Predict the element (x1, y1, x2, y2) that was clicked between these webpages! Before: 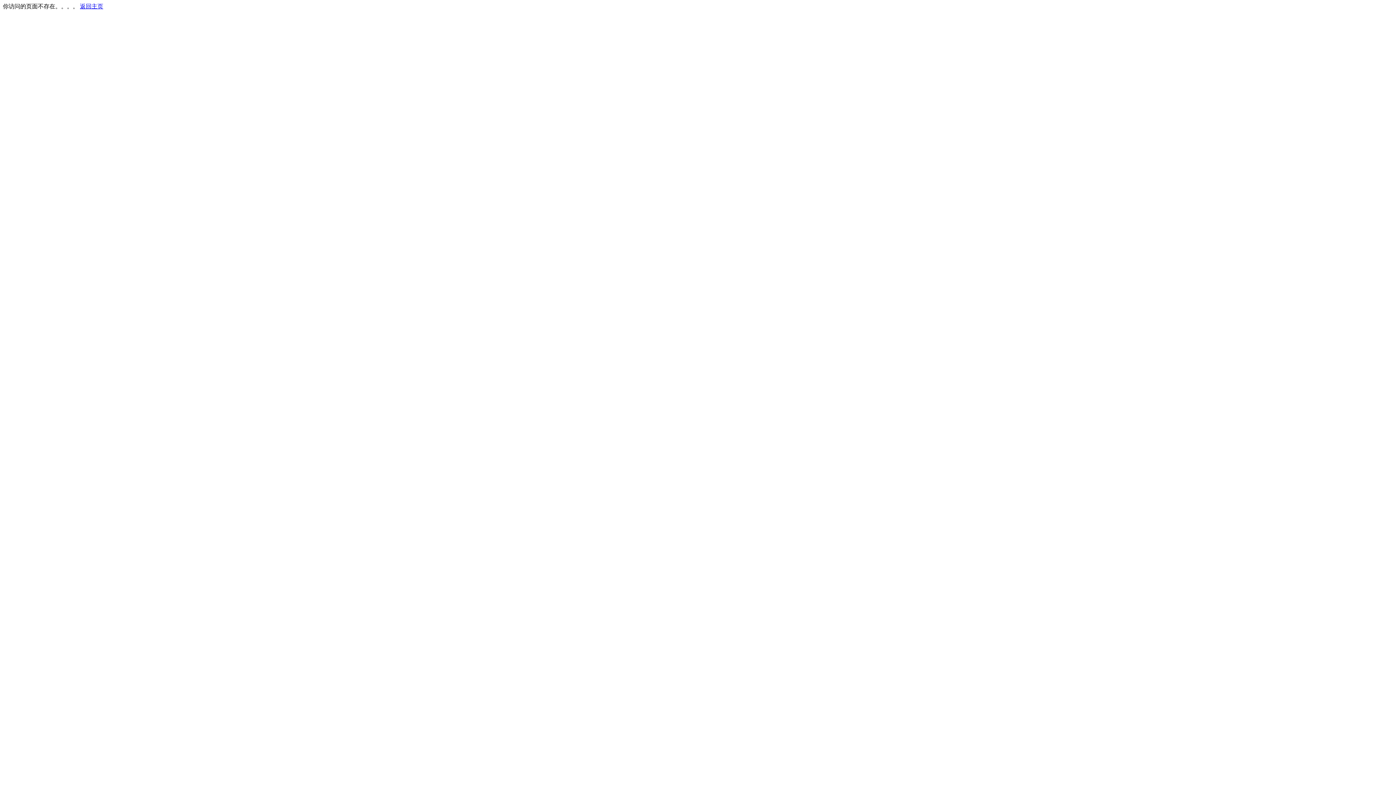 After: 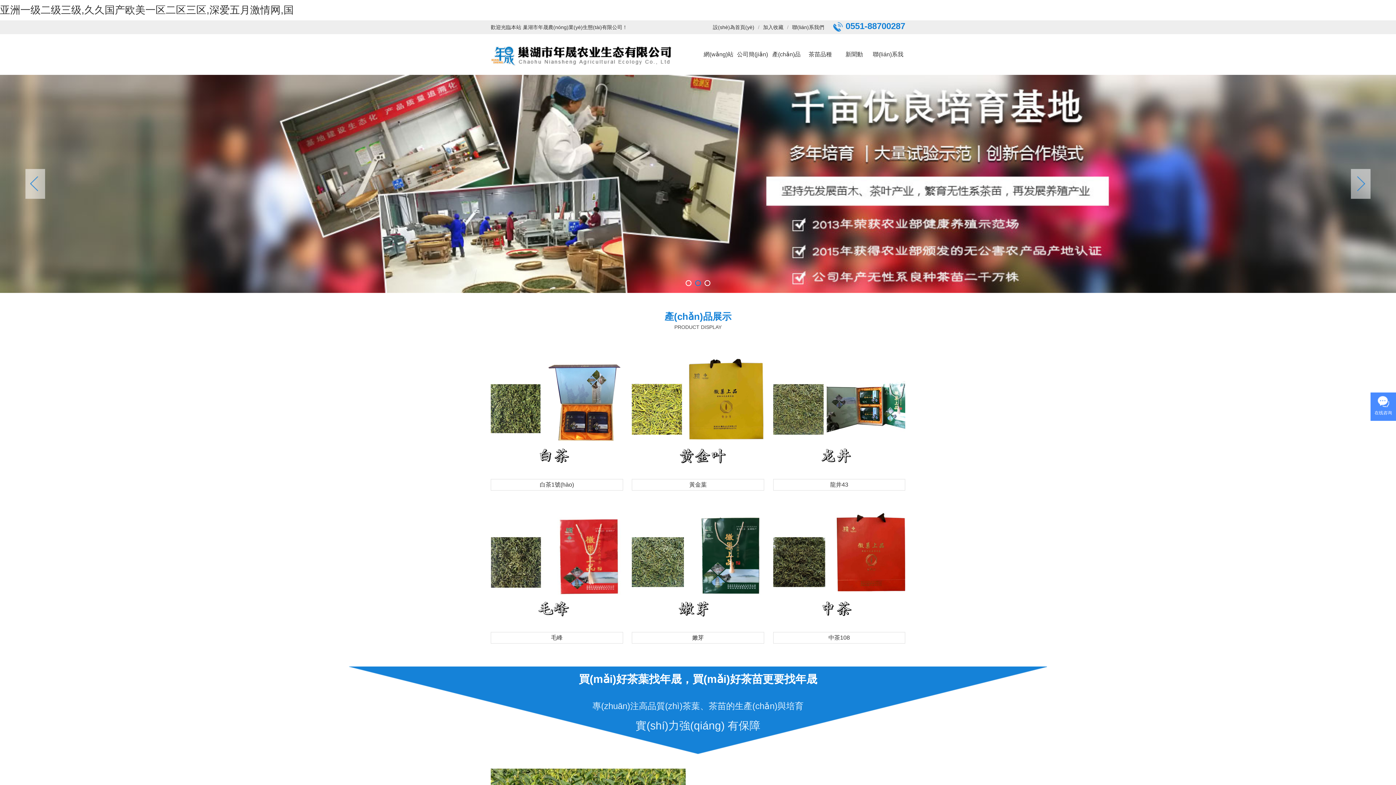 Action: label: 返回主页 bbox: (80, 3, 103, 9)